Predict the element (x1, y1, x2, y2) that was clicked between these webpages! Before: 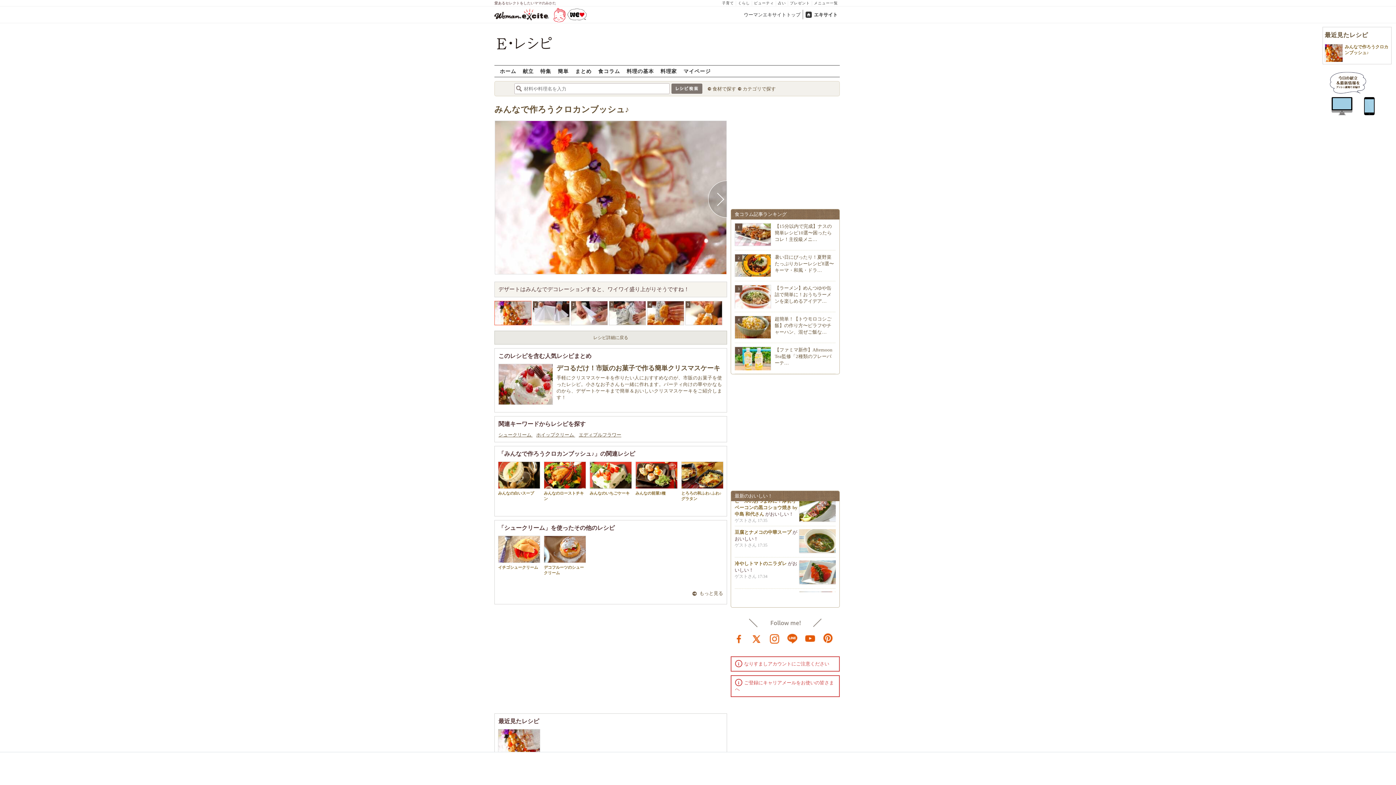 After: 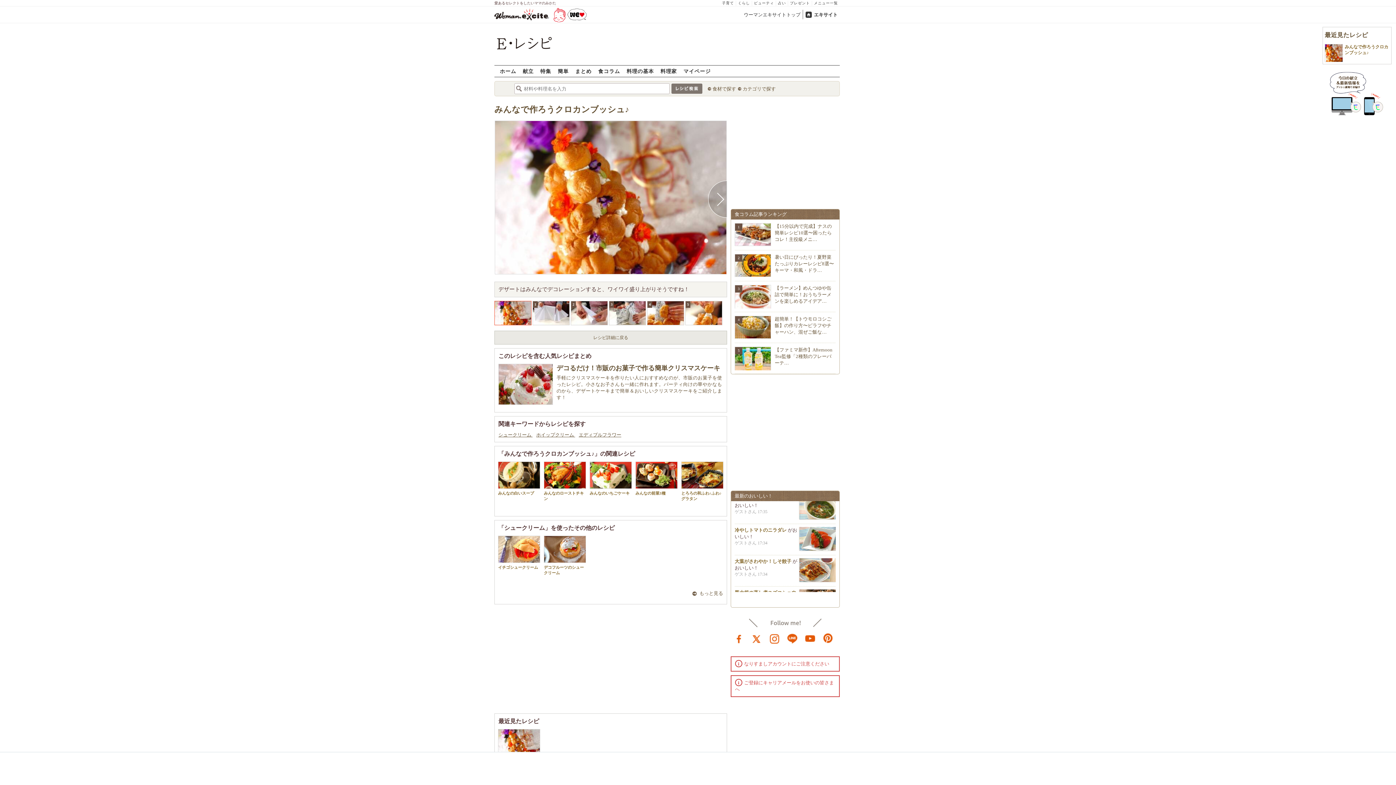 Action: label:   bbox: (531, 321, 532, 326)